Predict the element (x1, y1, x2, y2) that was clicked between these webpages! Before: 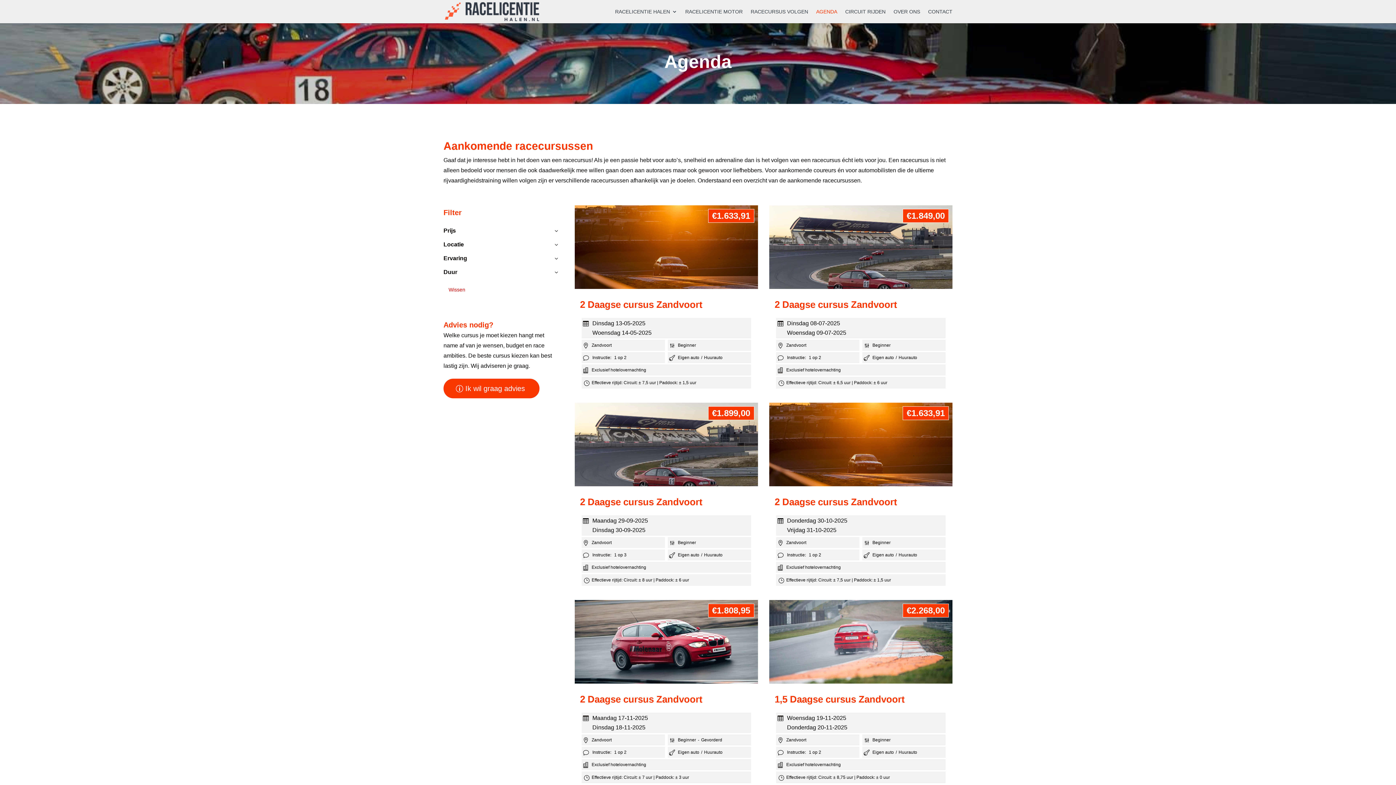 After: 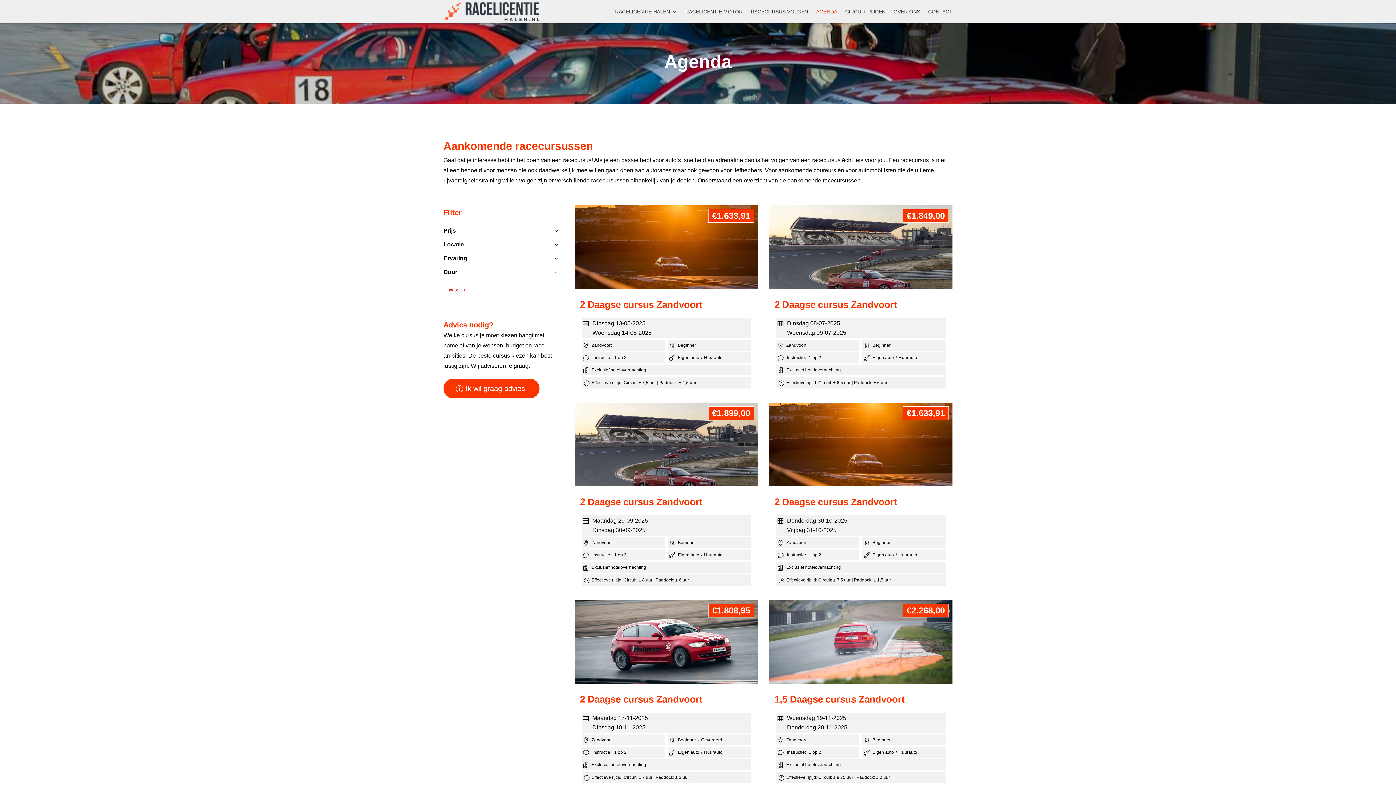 Action: label: AGENDA bbox: (816, 9, 837, 23)